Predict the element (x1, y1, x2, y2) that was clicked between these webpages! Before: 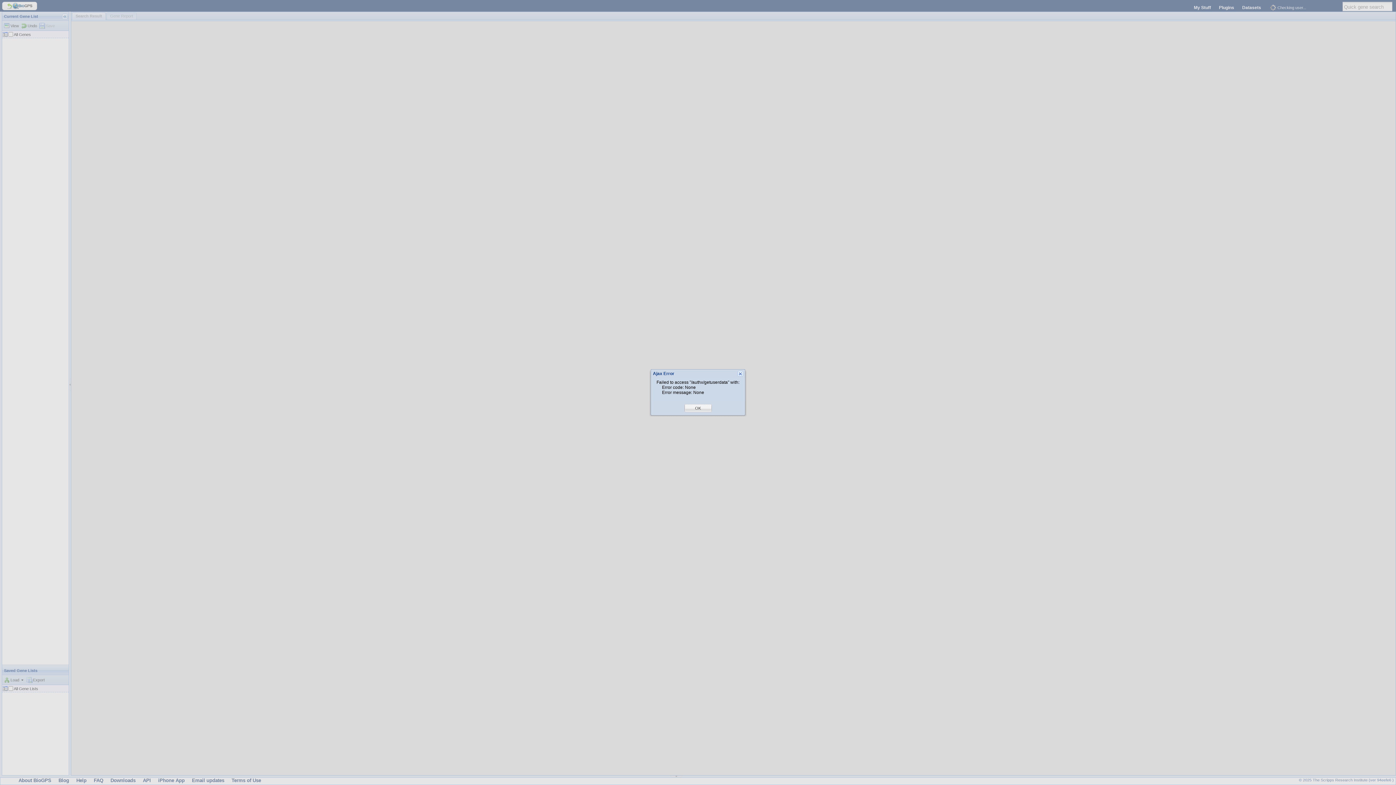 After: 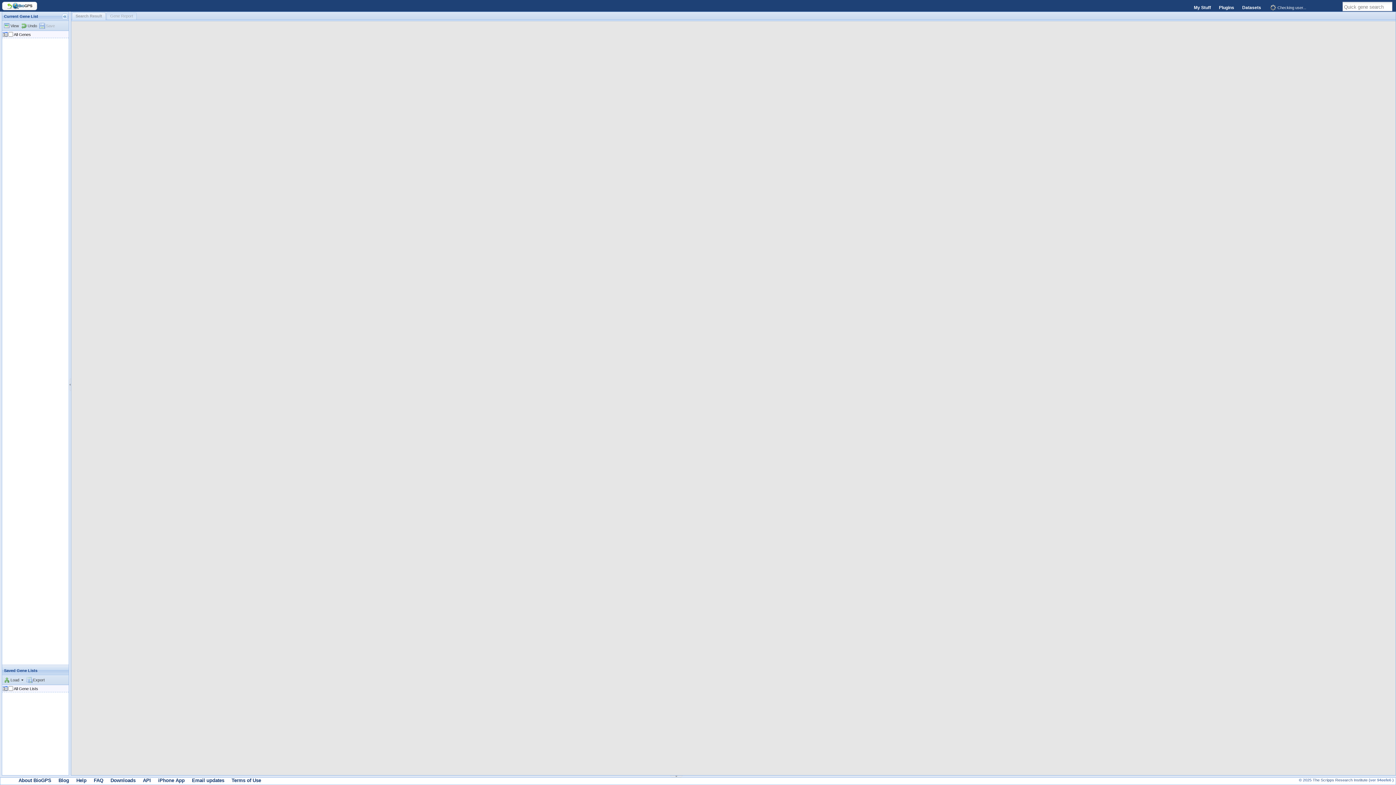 Action: bbox: (695, 405, 701, 411) label: OK